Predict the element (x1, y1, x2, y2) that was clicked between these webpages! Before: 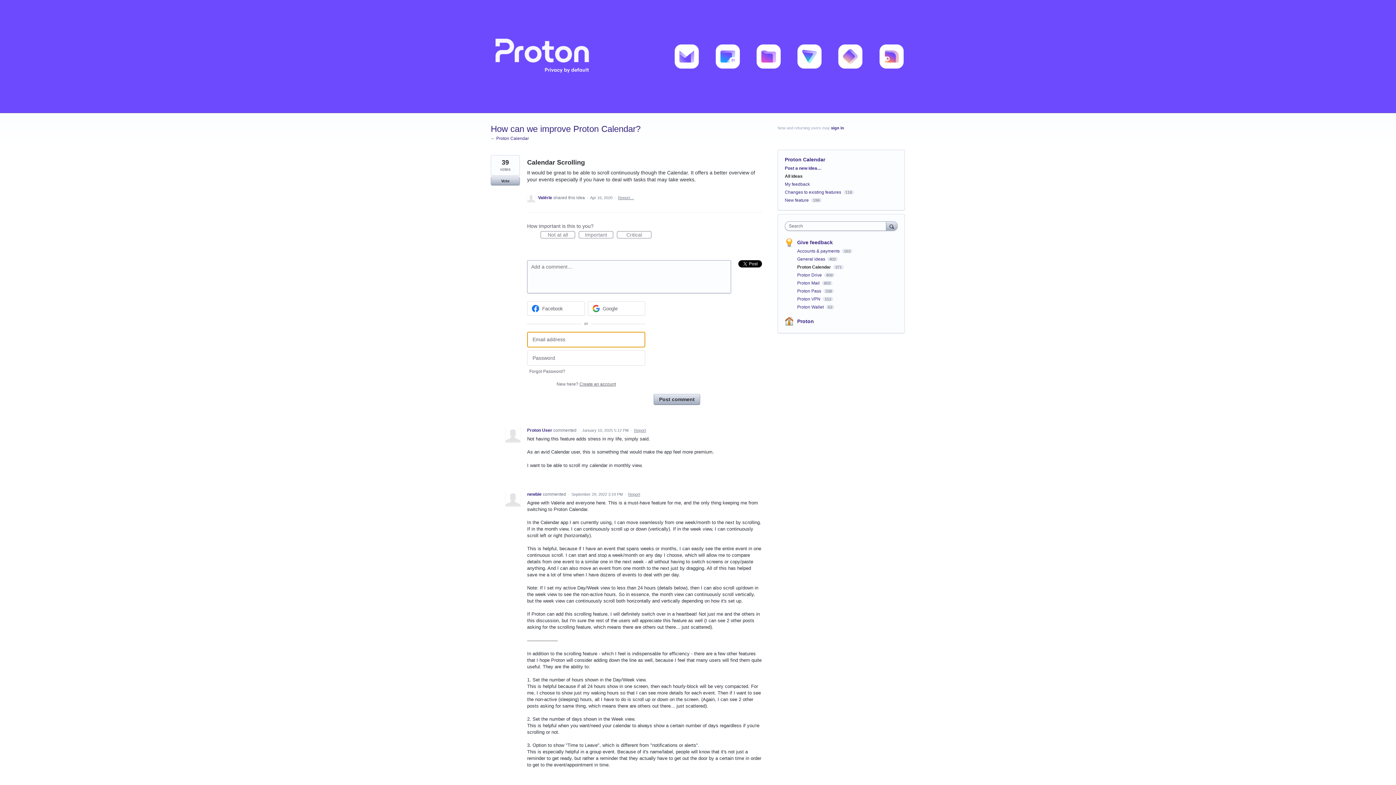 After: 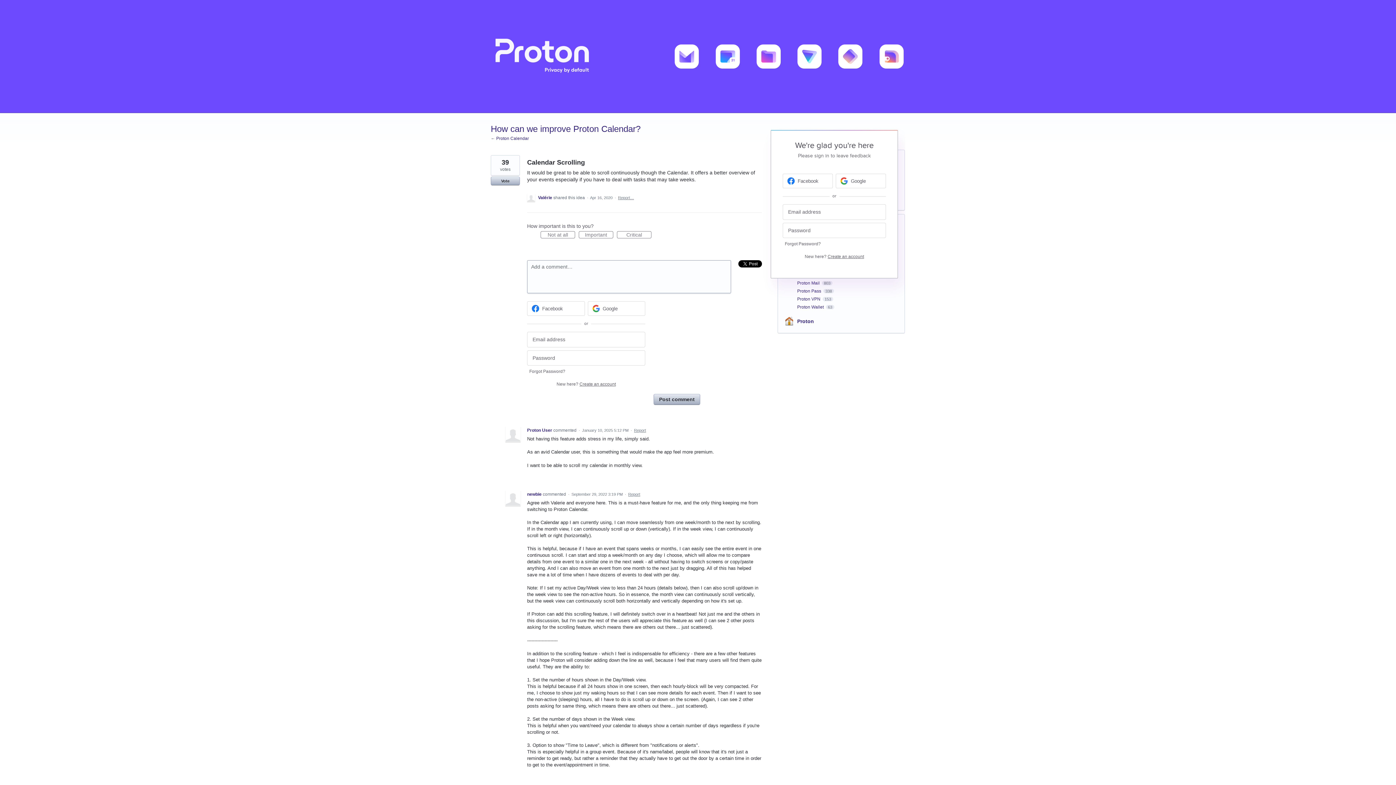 Action: label: sign in bbox: (831, 125, 844, 130)